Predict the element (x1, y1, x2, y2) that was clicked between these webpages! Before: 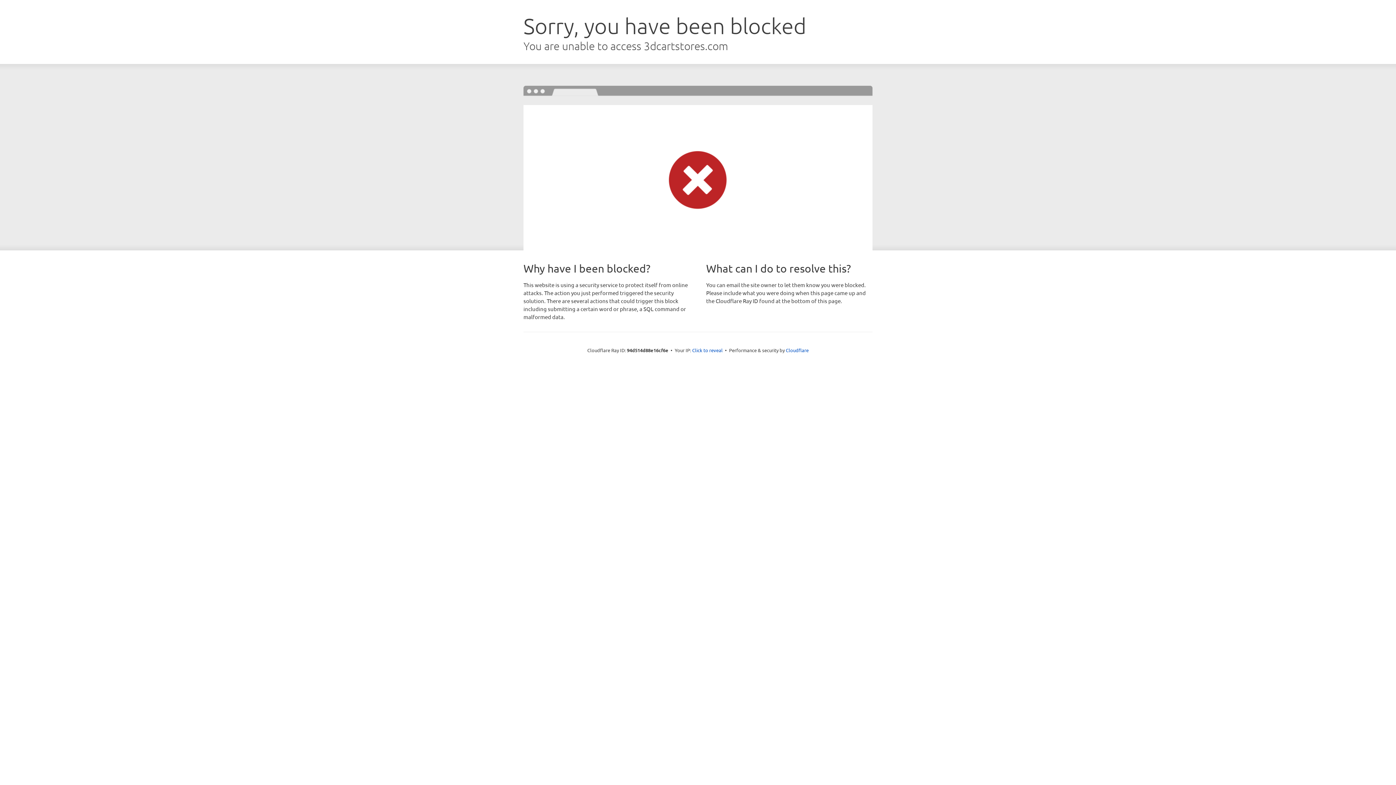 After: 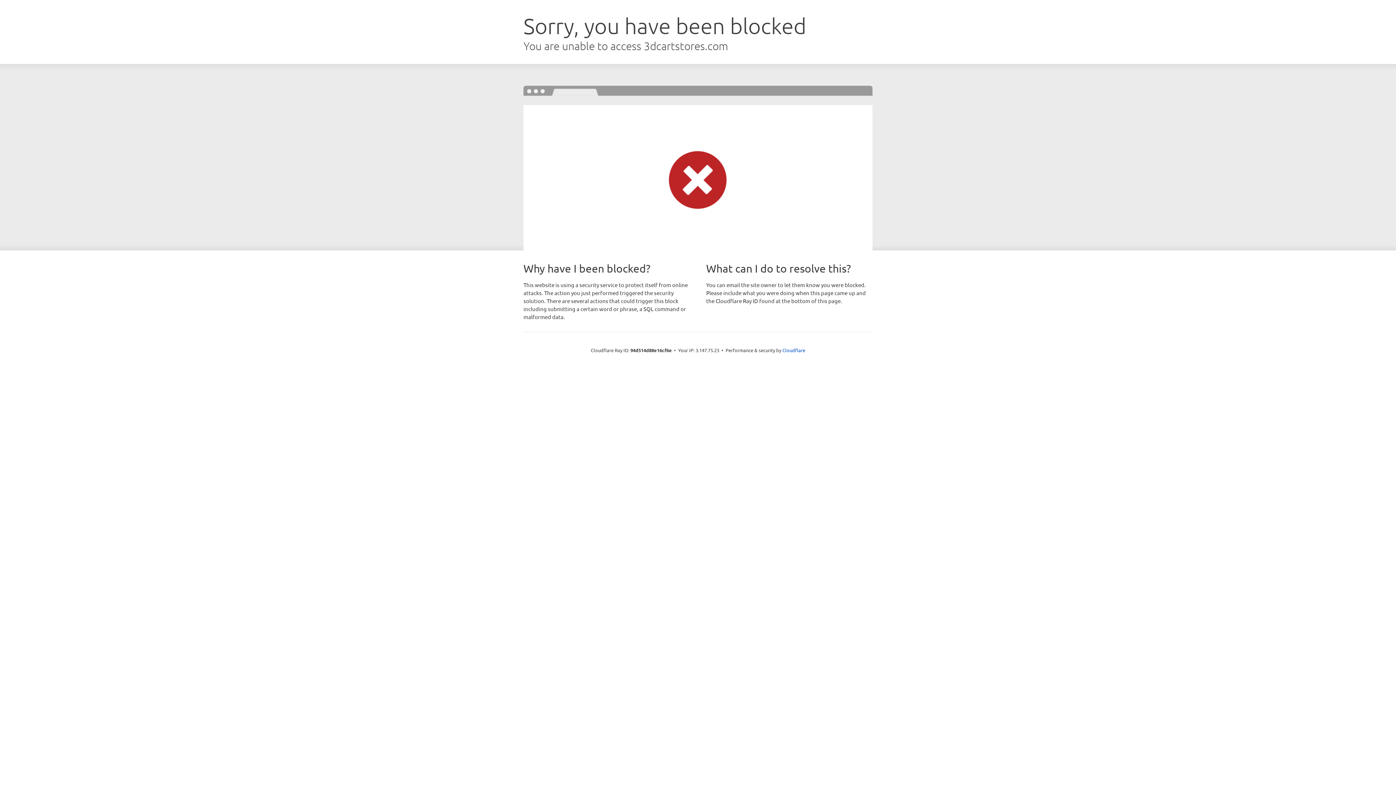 Action: label: Click to reveal bbox: (692, 346, 722, 353)